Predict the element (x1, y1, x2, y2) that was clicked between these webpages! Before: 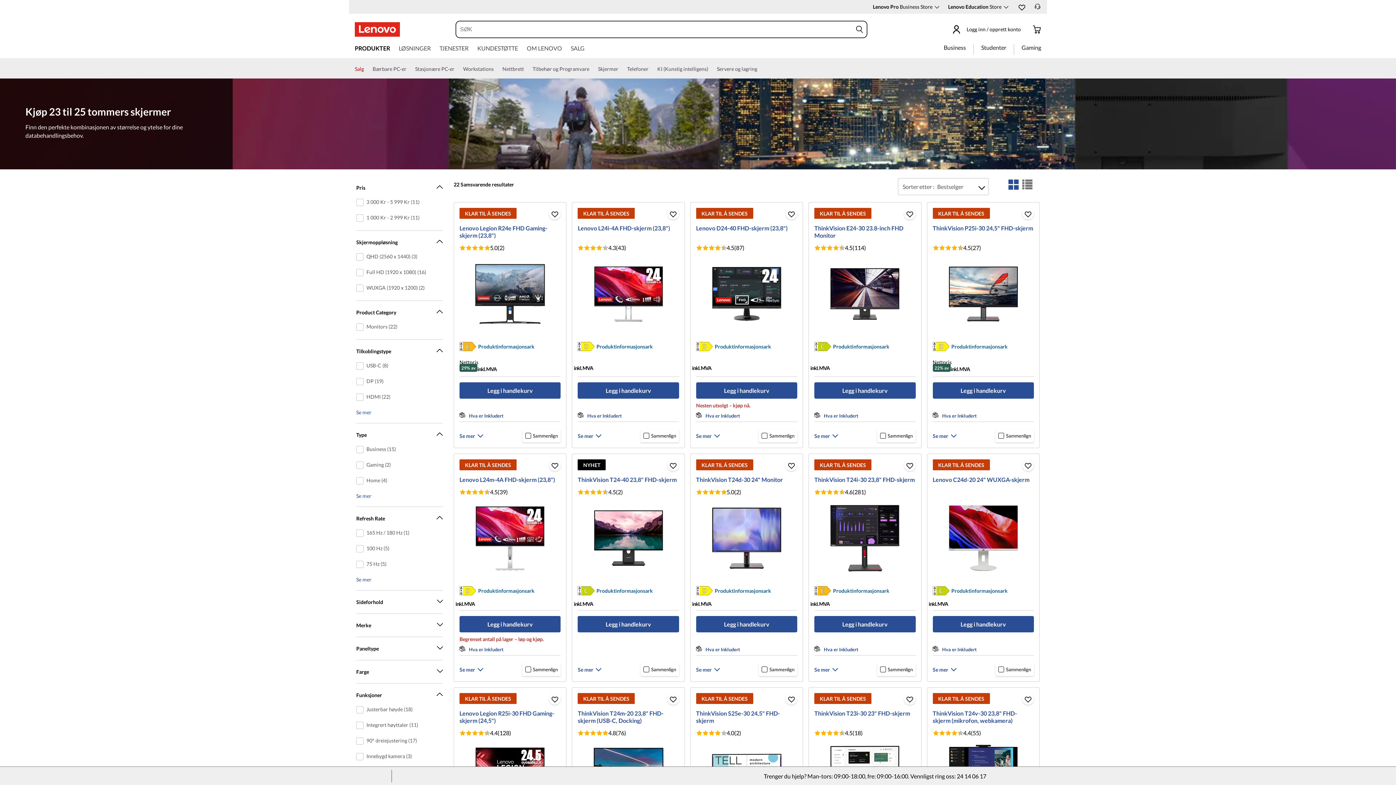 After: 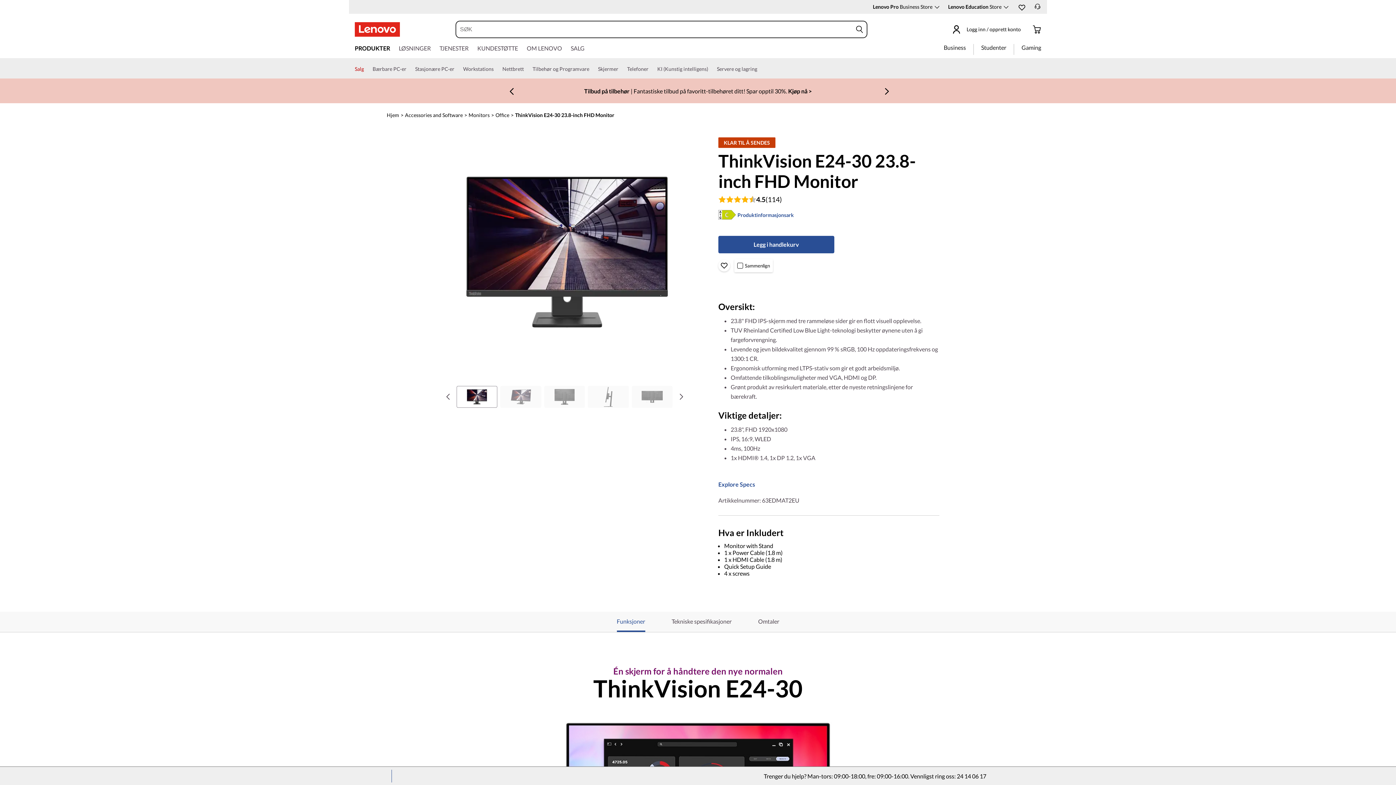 Action: label: 4.5 out of 5 stars,114 reviews. bbox: (814, 243, 915, 252)